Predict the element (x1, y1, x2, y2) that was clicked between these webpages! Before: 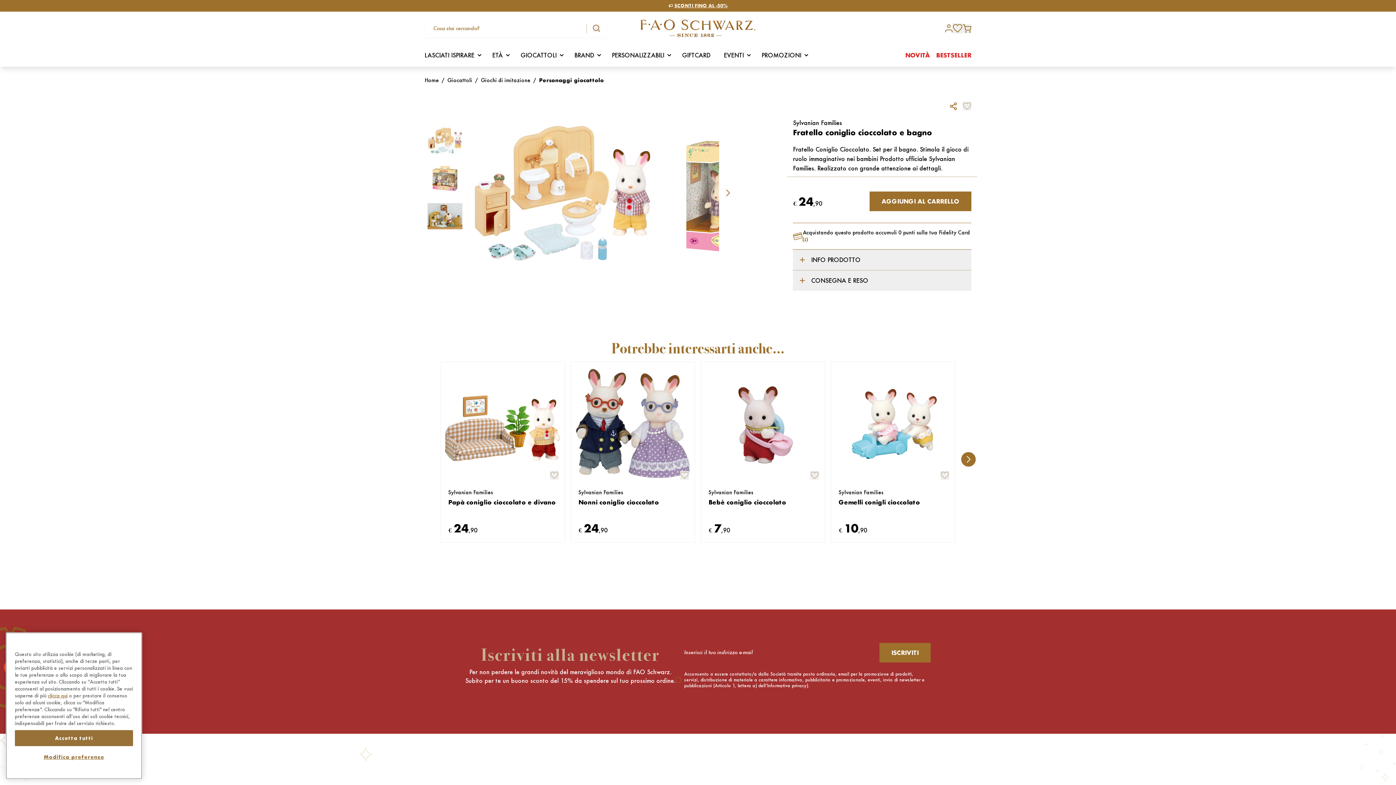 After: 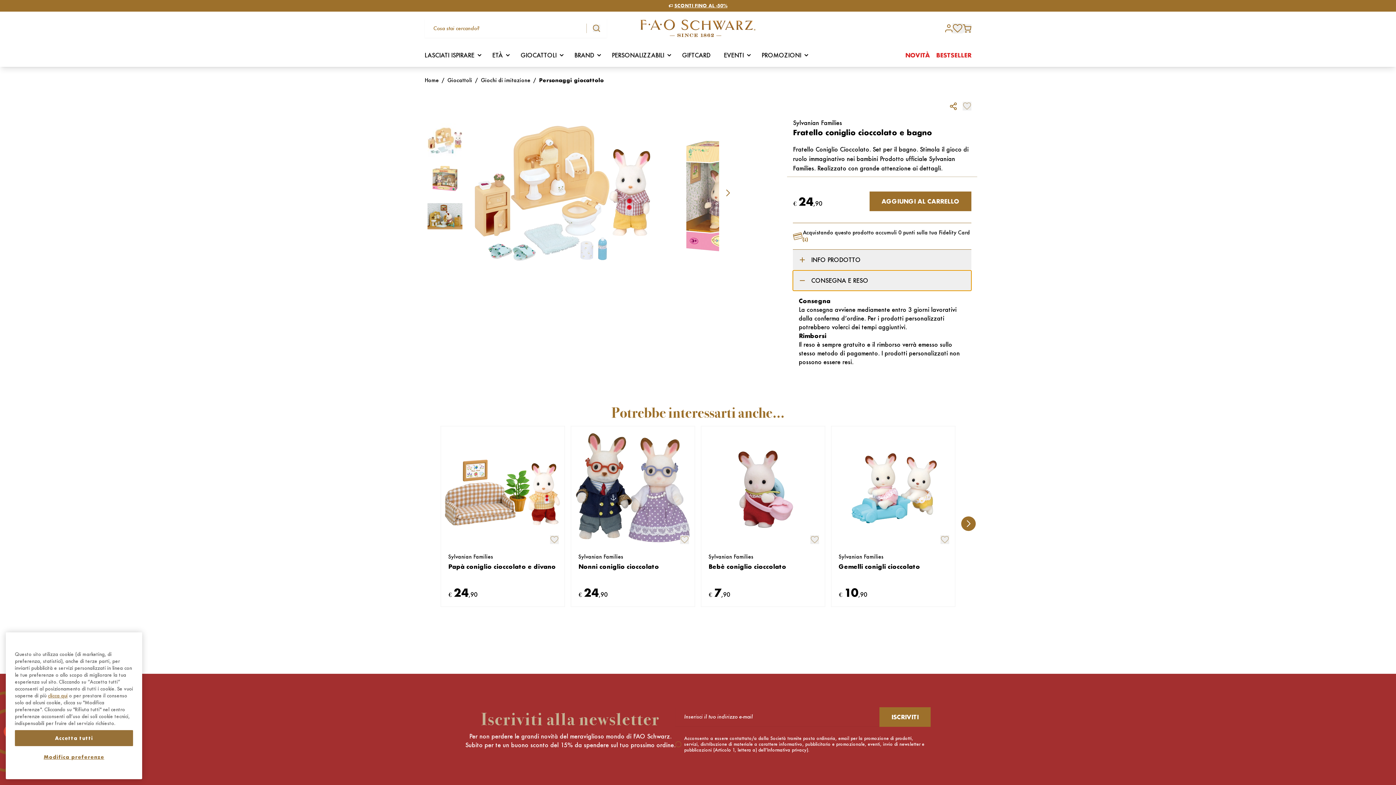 Action: label: CONSEGNA E RESO bbox: (793, 270, 971, 290)